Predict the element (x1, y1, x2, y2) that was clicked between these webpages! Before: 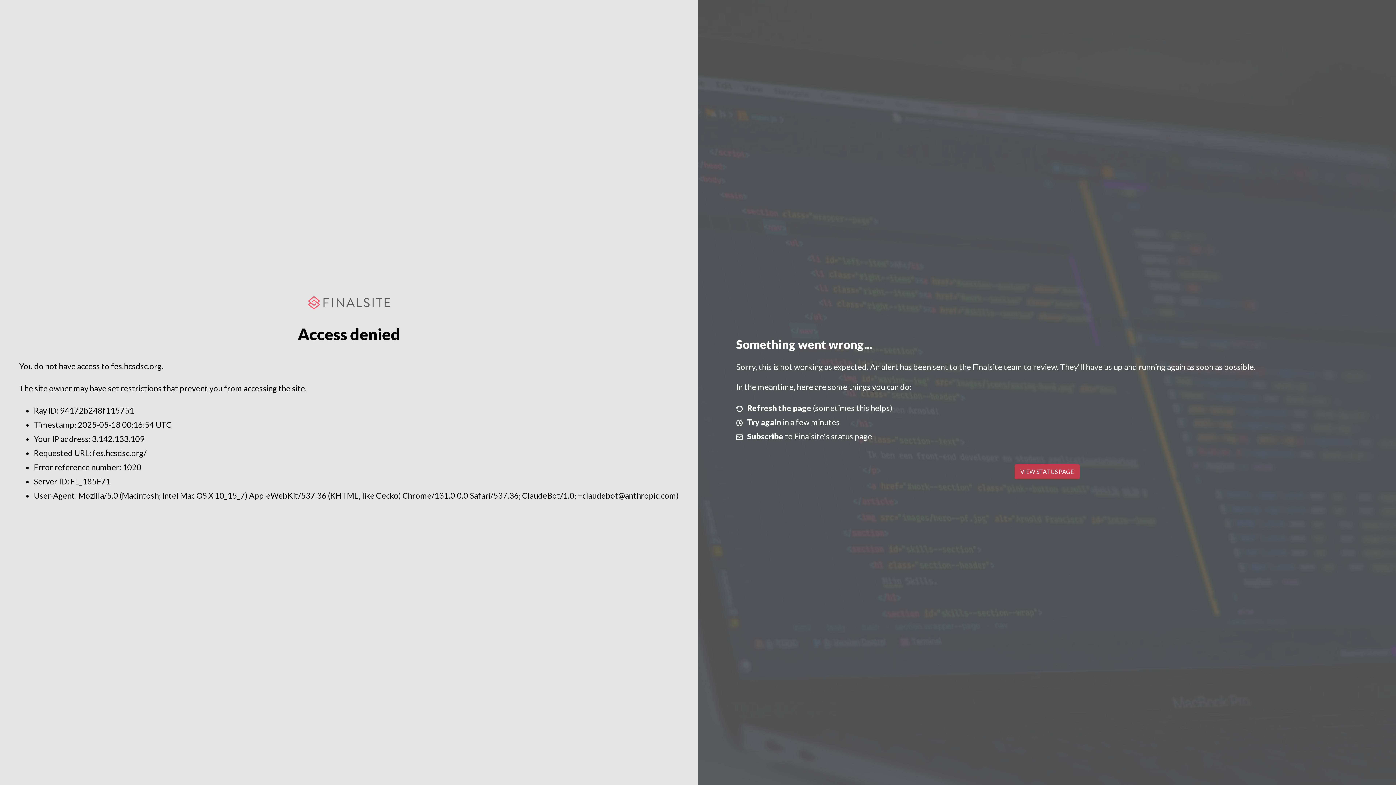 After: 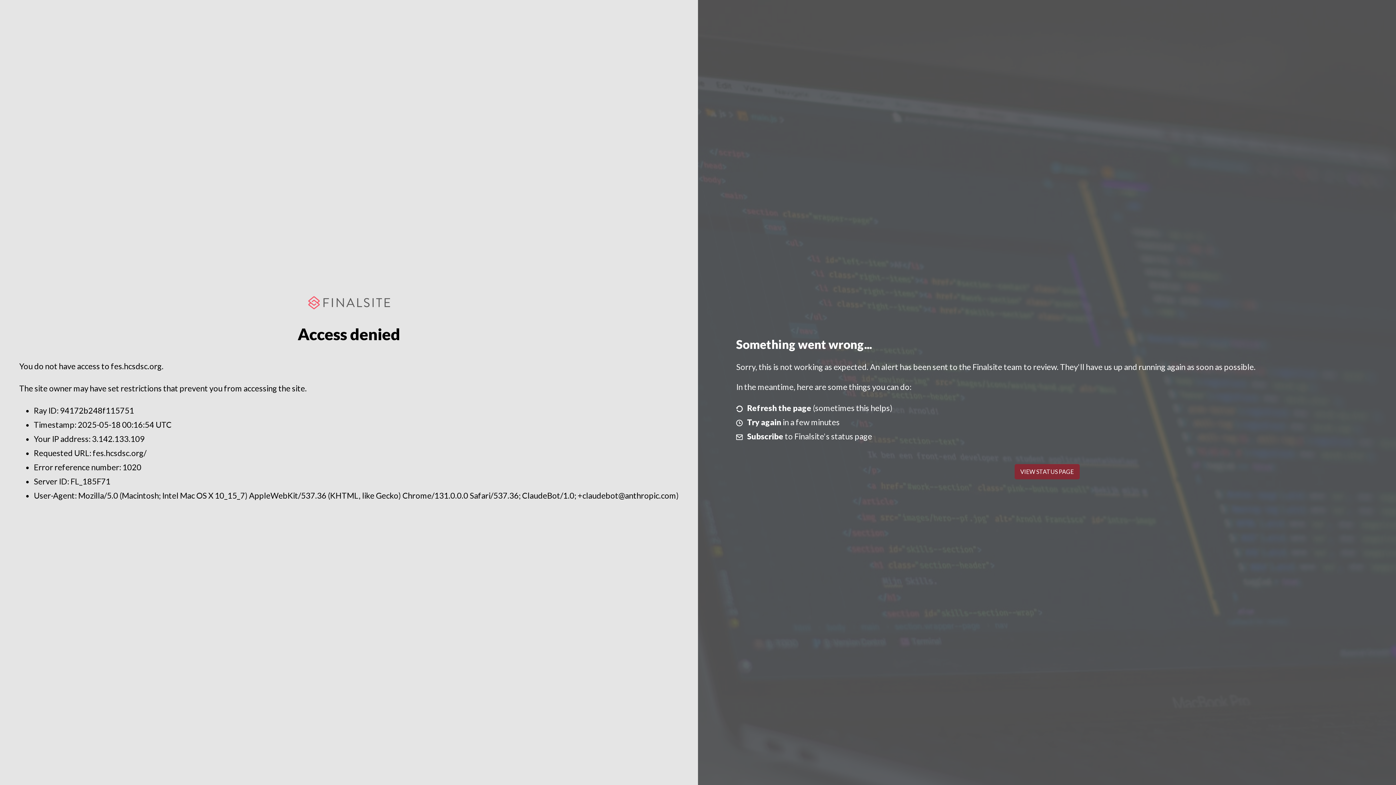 Action: bbox: (1014, 464, 1079, 479) label: VIEW STATUS PAGE